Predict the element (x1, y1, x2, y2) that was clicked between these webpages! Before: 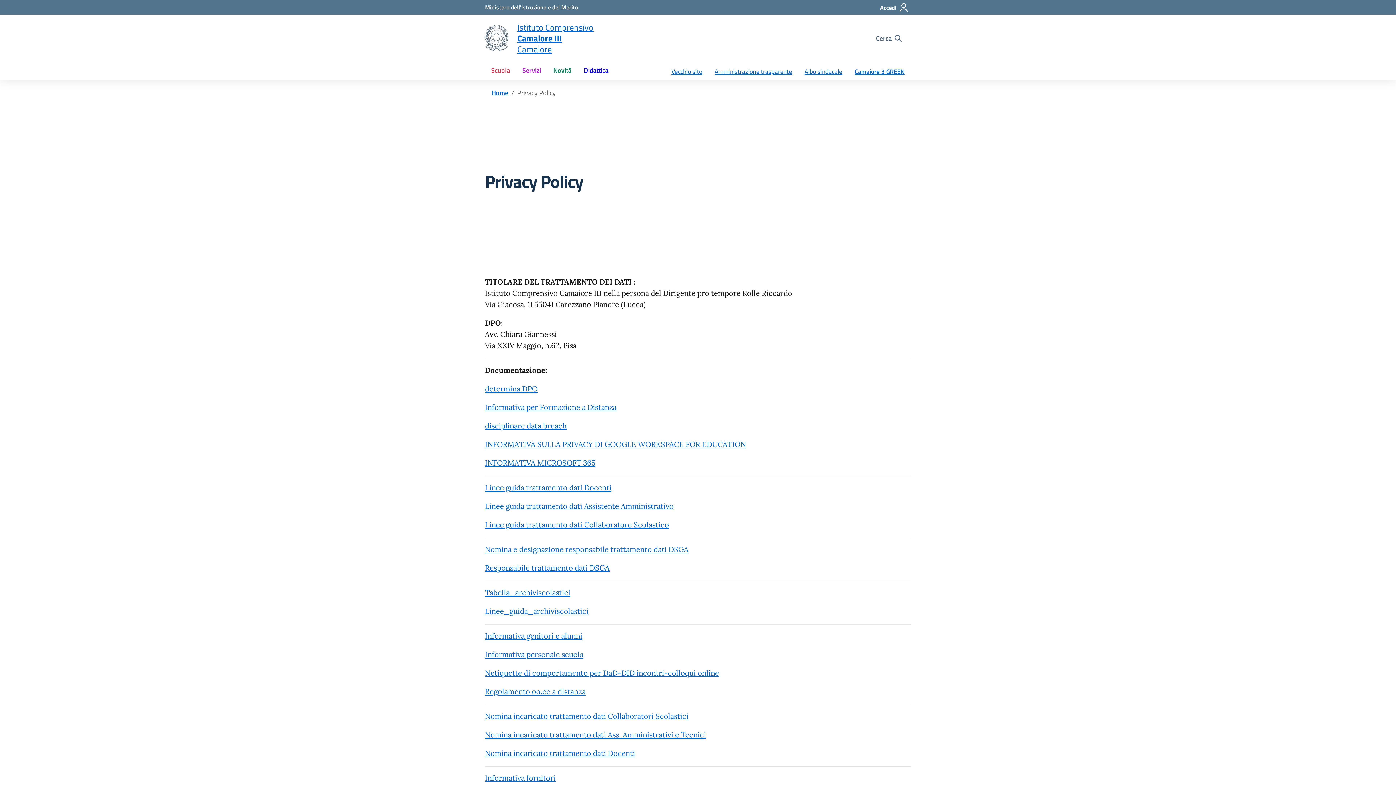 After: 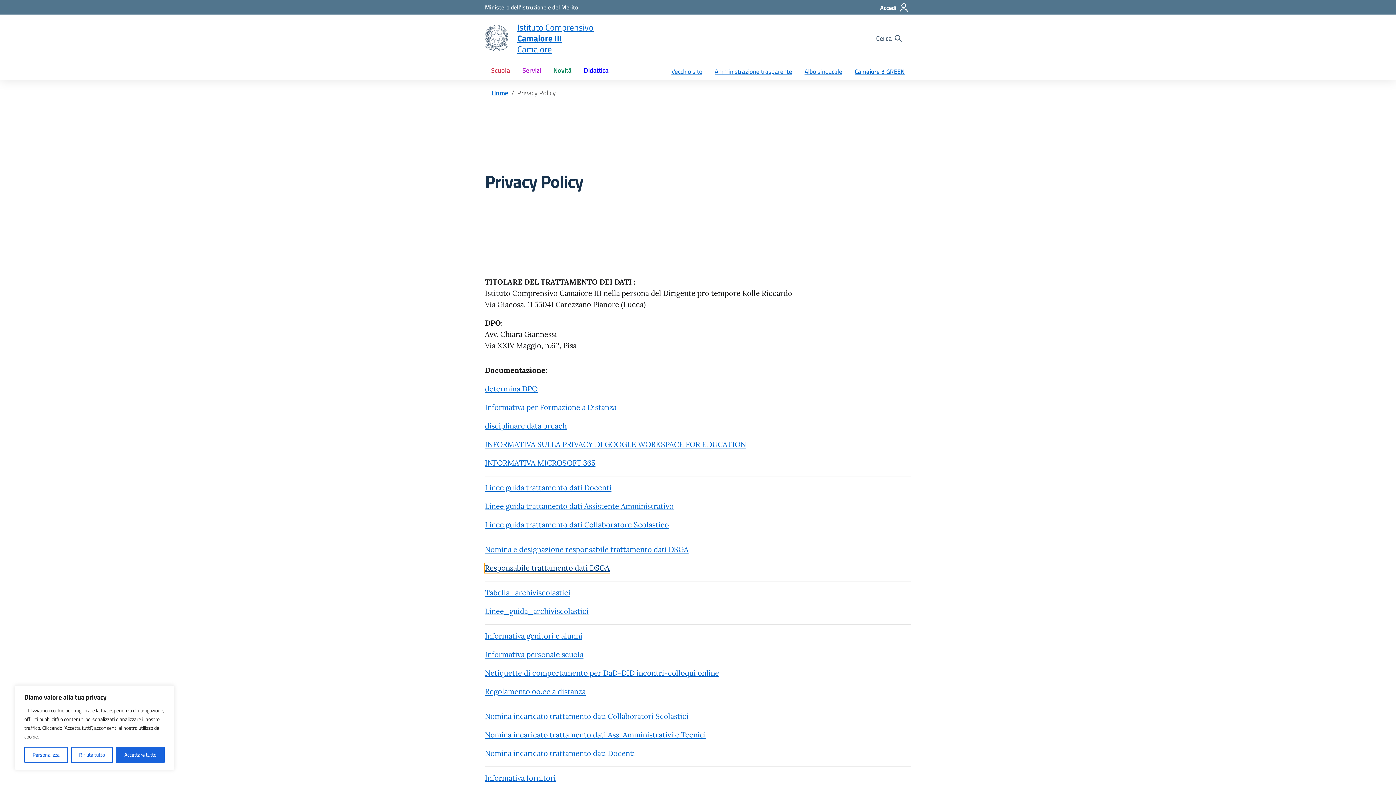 Action: bbox: (485, 563, 609, 573) label: Responsabile trattamento dati DSGA